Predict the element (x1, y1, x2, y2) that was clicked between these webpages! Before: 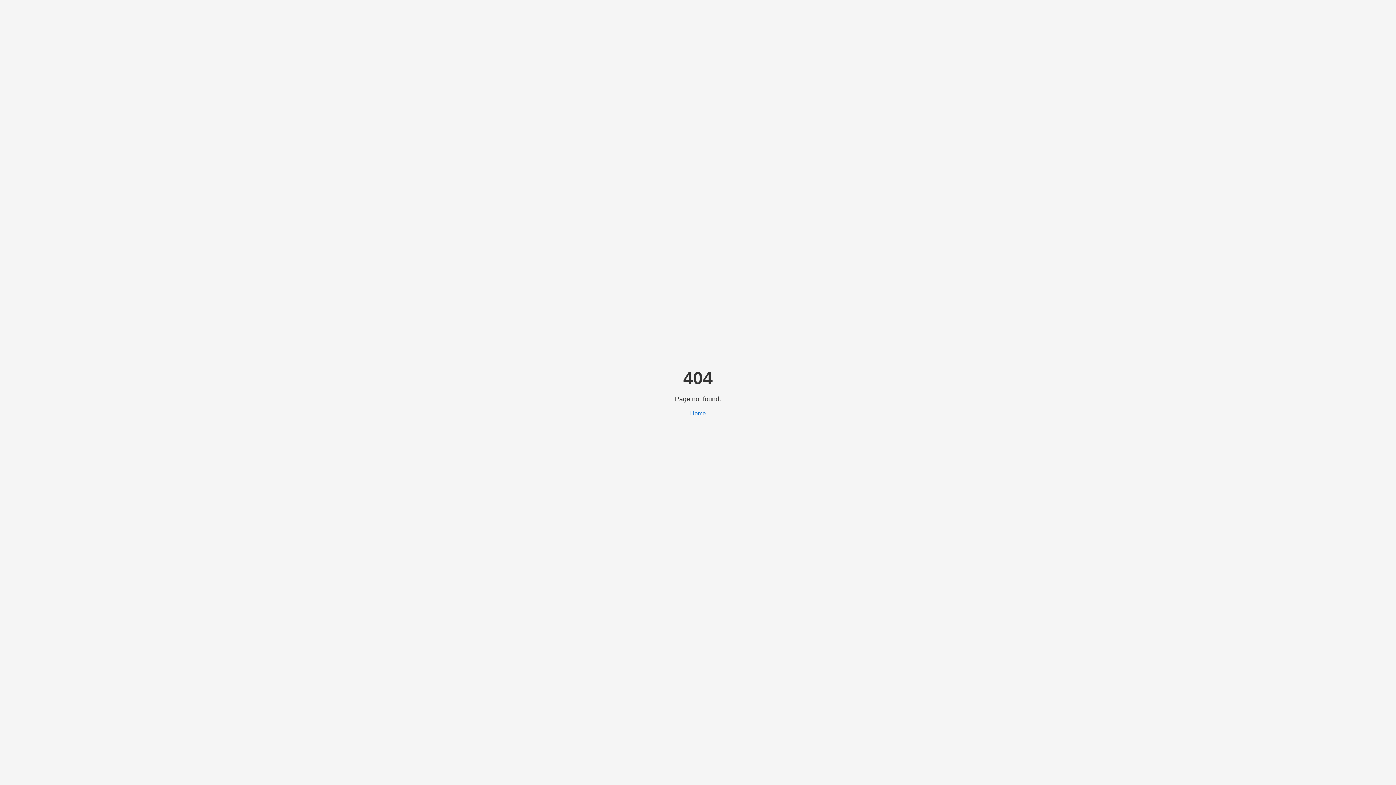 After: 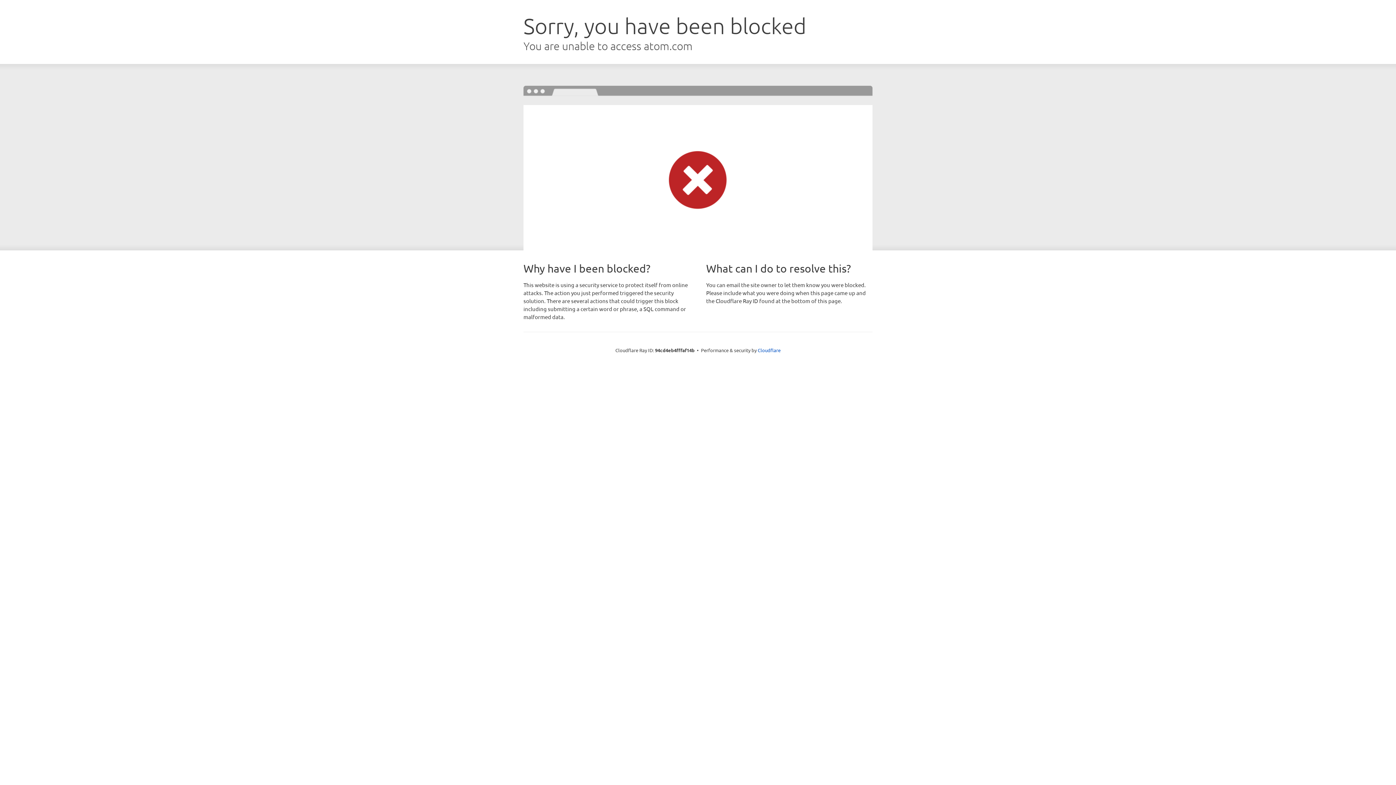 Action: label: Home bbox: (690, 410, 706, 416)